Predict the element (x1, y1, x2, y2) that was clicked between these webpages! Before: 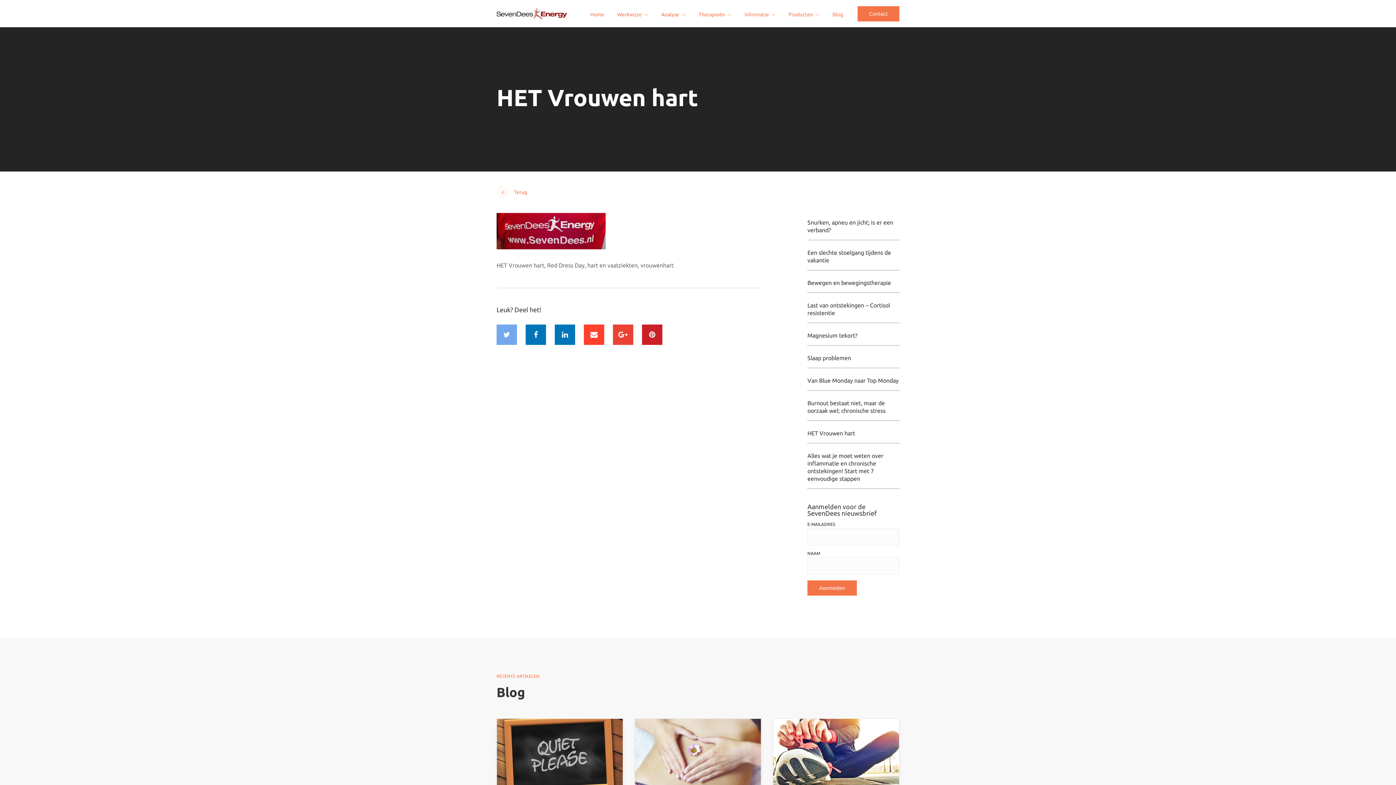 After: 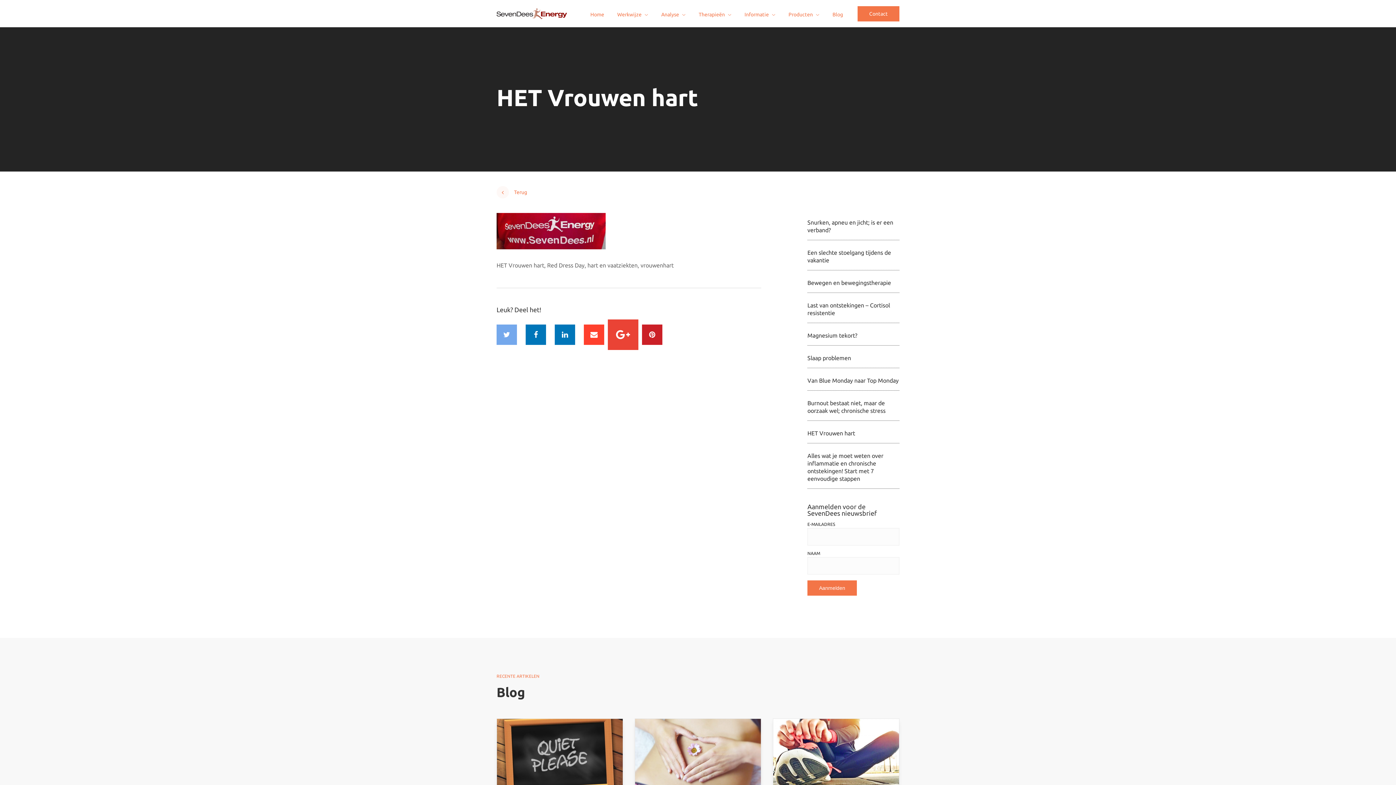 Action: bbox: (613, 324, 633, 345)